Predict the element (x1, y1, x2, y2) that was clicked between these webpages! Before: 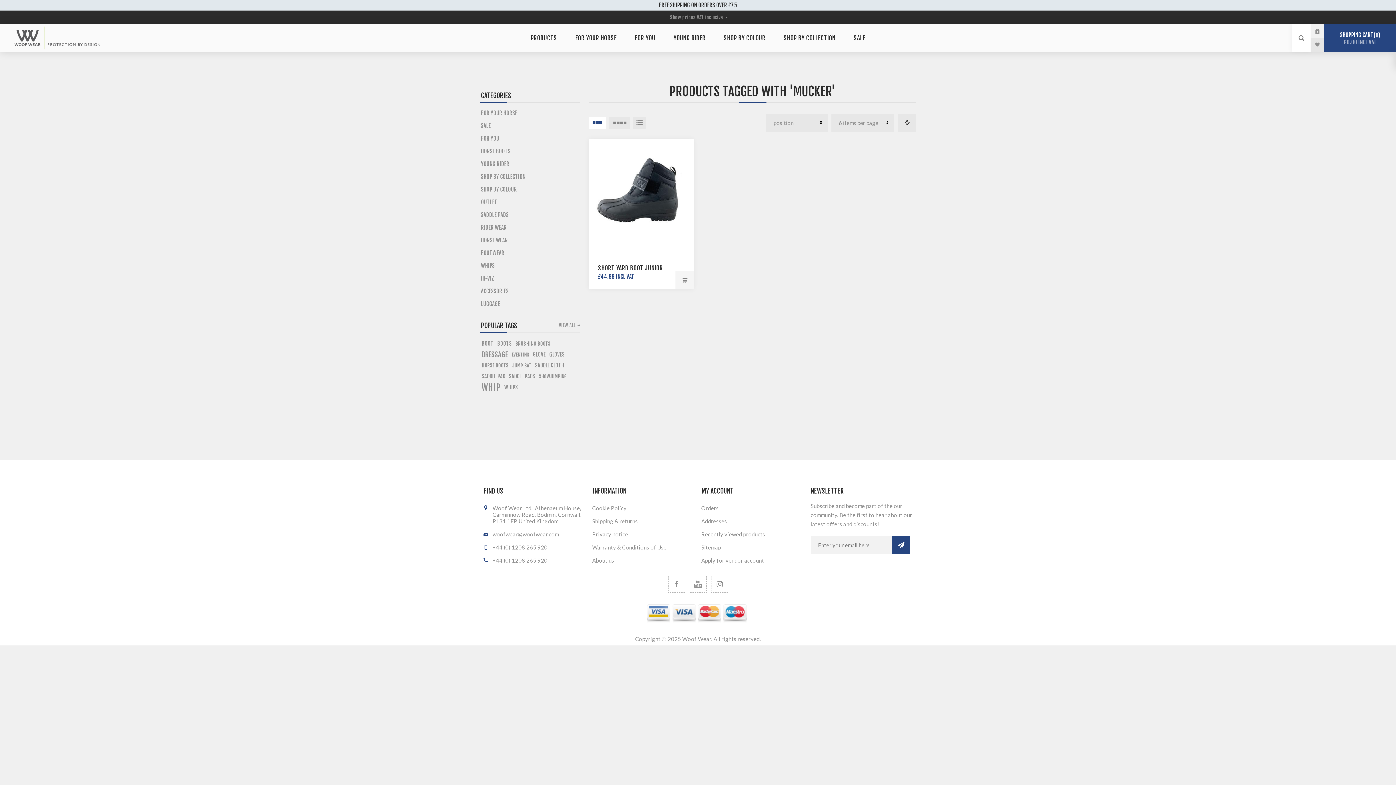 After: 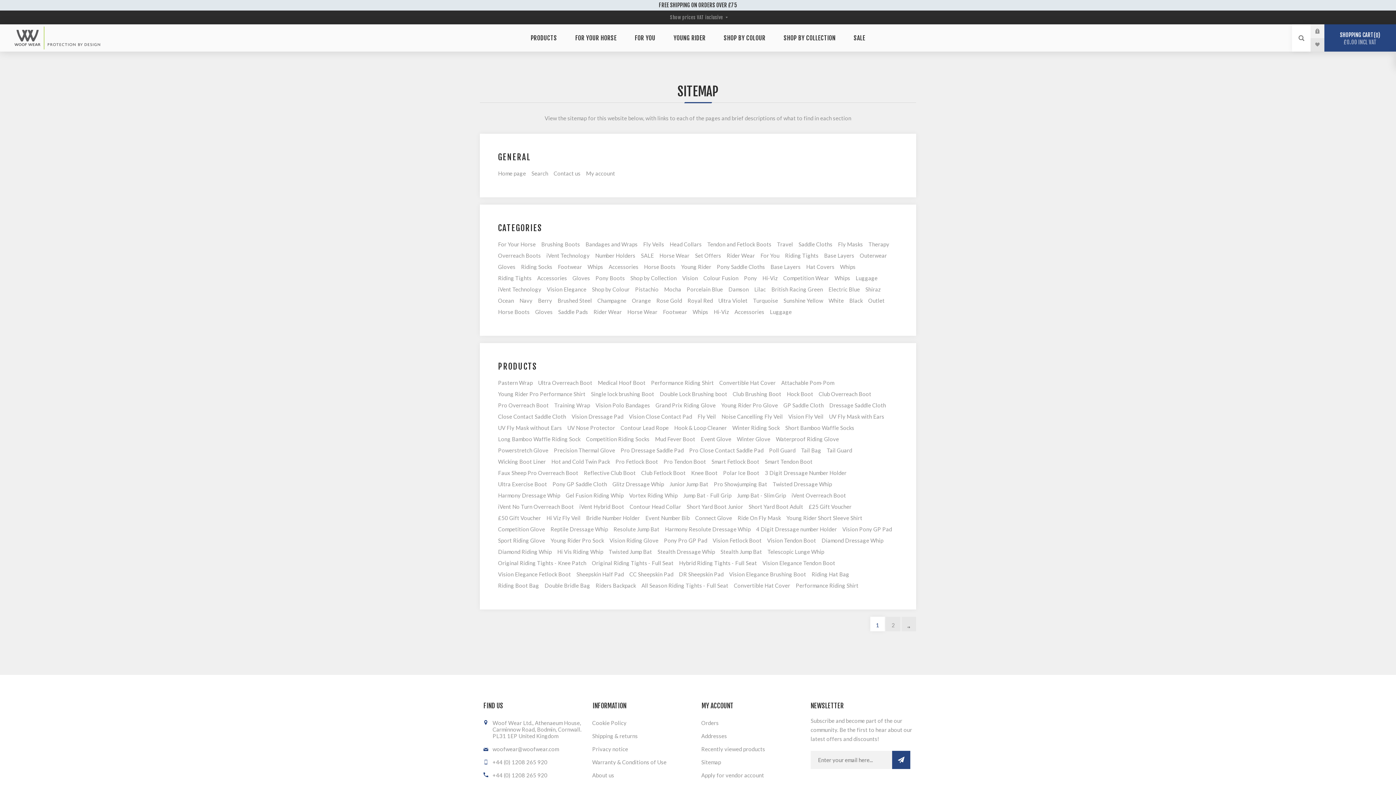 Action: bbox: (698, 541, 807, 554) label: Sitemap